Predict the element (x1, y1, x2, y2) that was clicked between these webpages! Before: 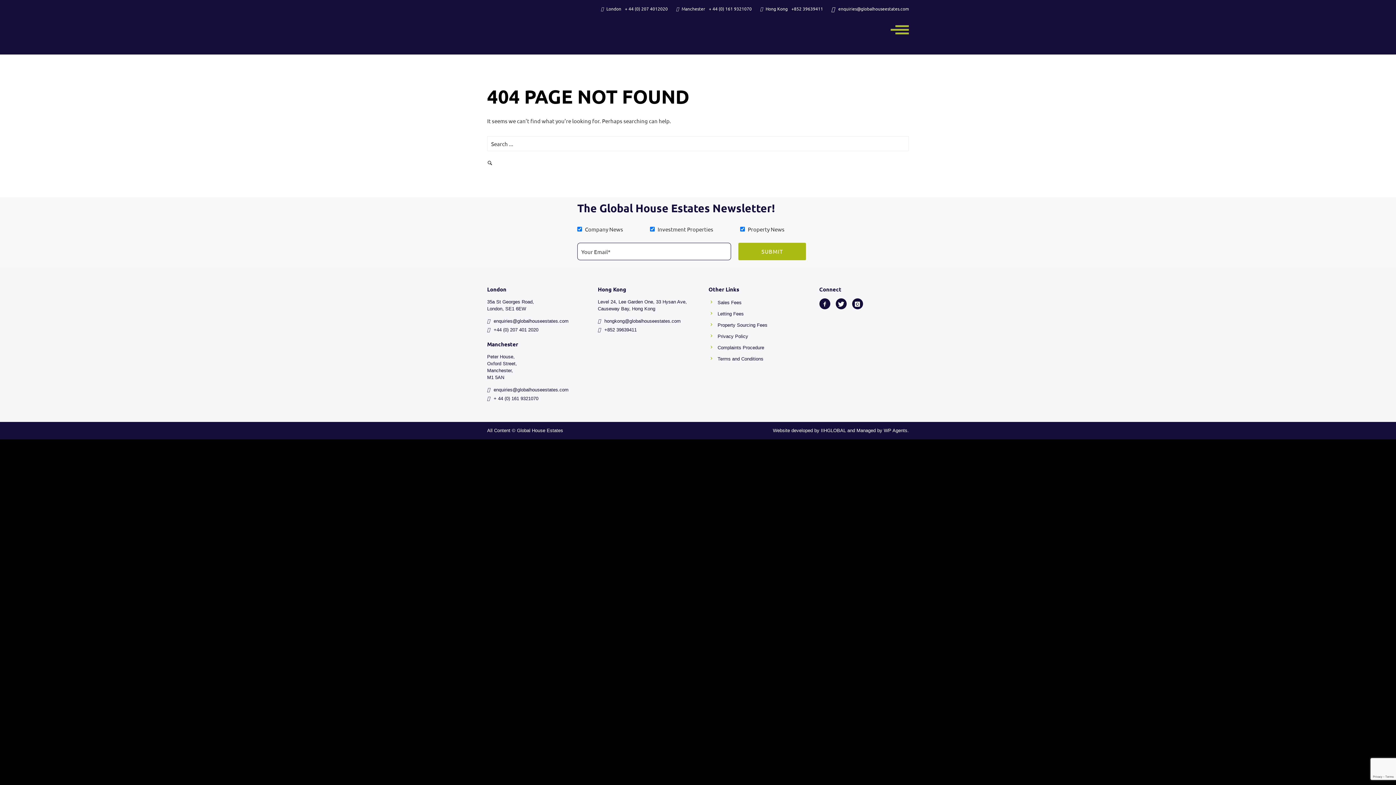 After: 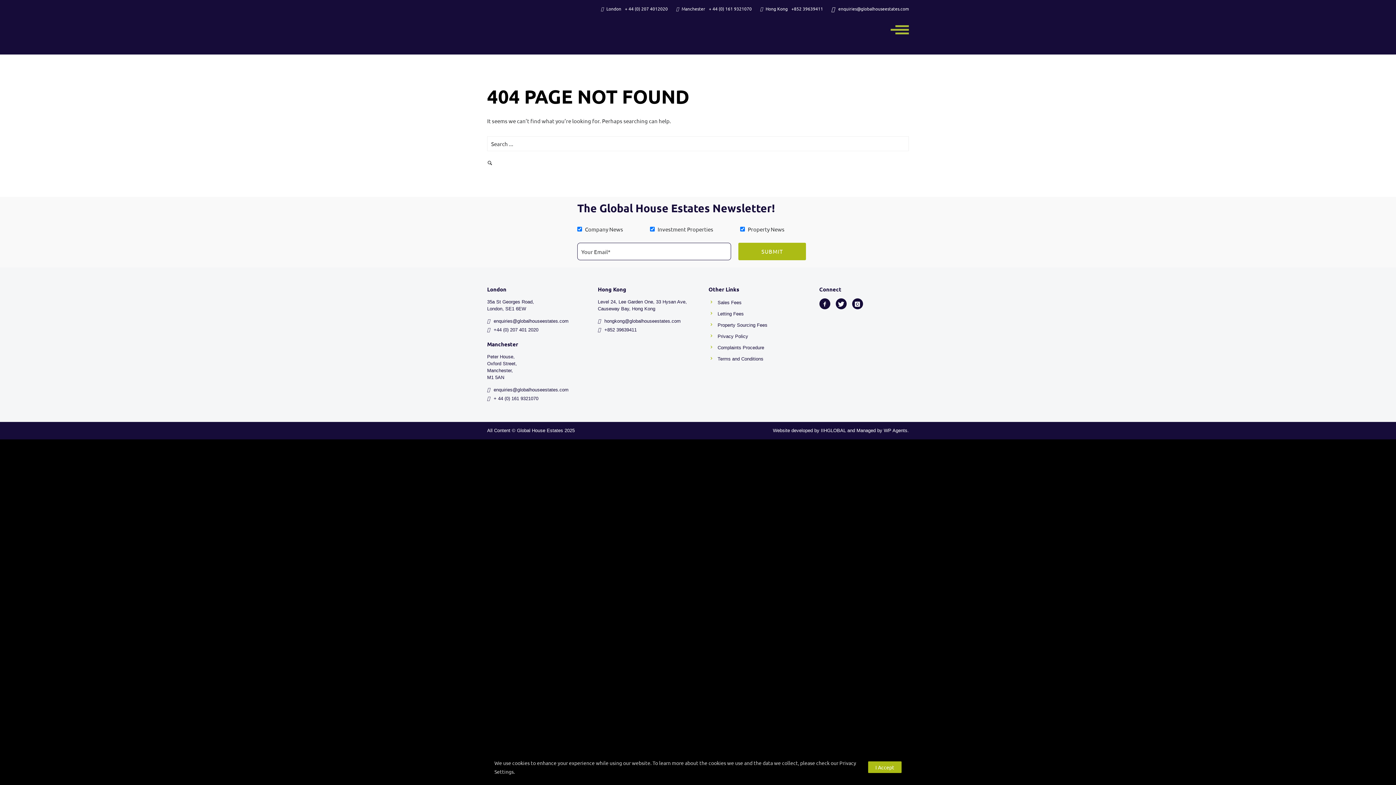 Action: label: + 44 (0) 161 9321070 bbox: (709, 5, 752, 11)